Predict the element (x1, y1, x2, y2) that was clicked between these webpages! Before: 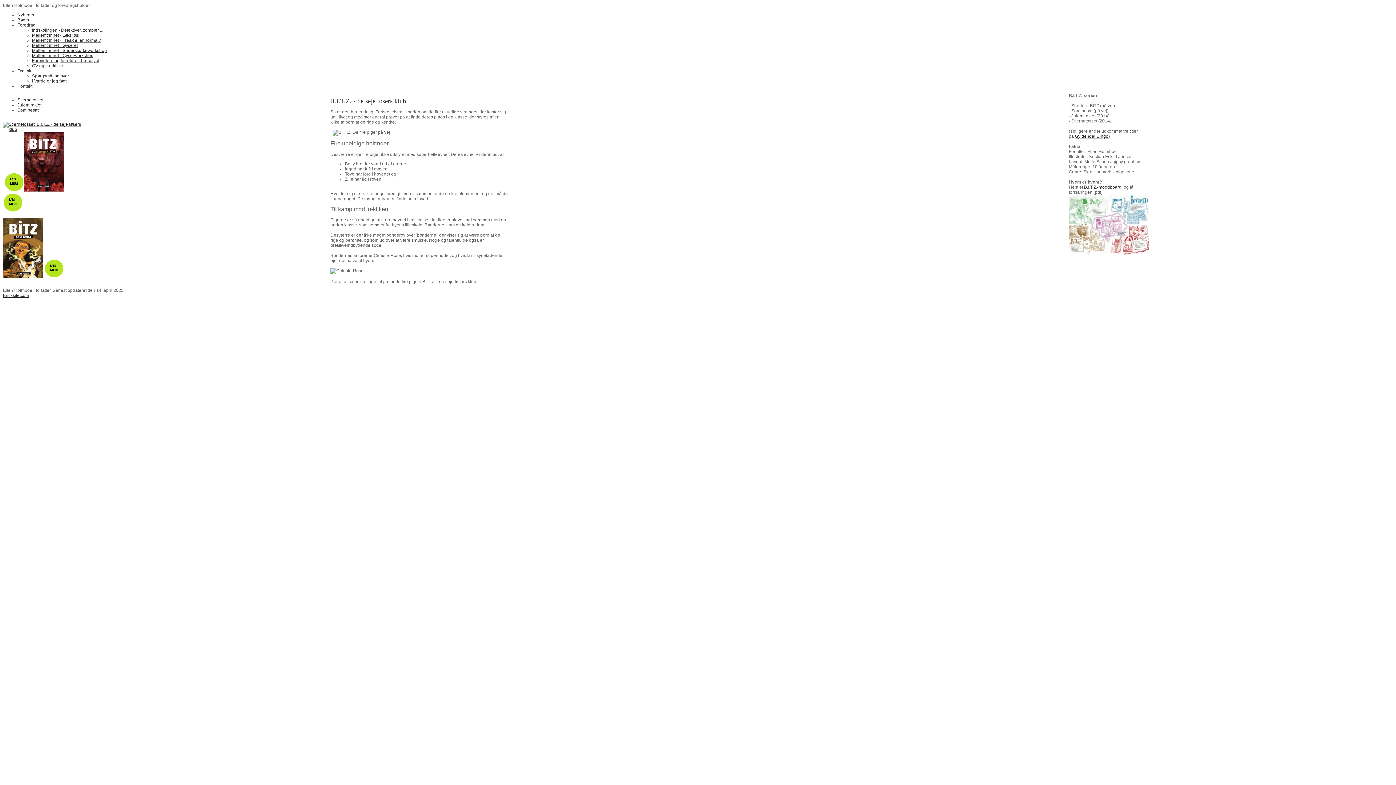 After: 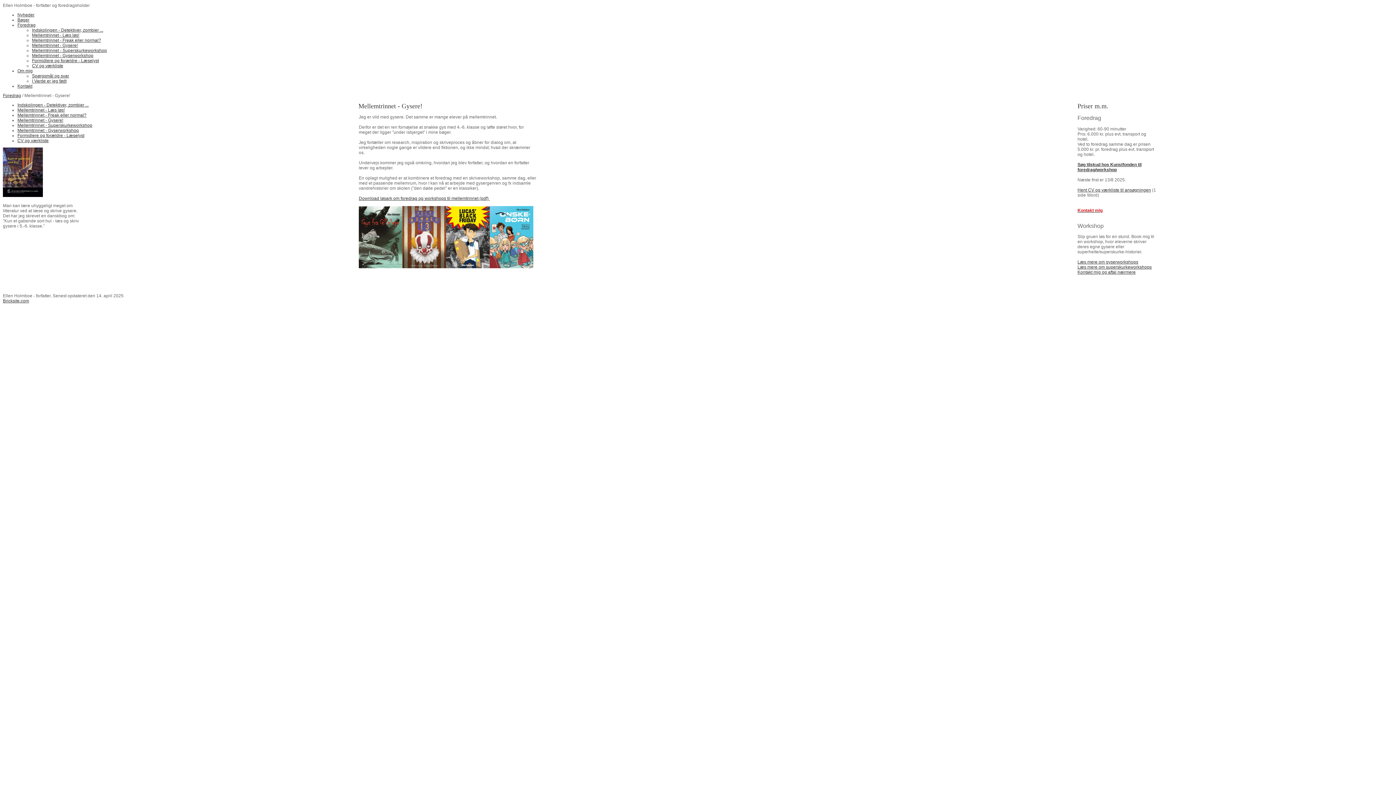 Action: label: Mellemtrinnet - Gysere! bbox: (32, 42, 77, 48)